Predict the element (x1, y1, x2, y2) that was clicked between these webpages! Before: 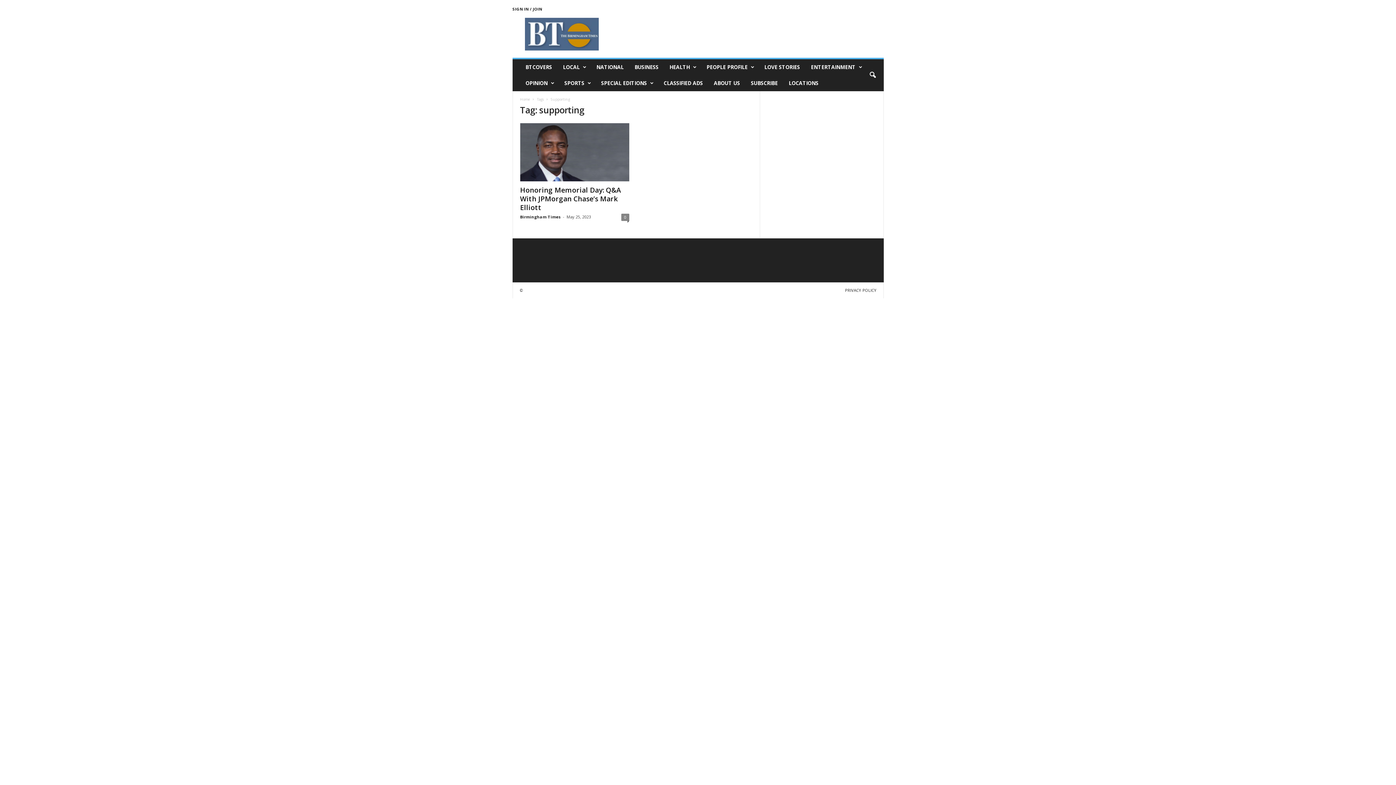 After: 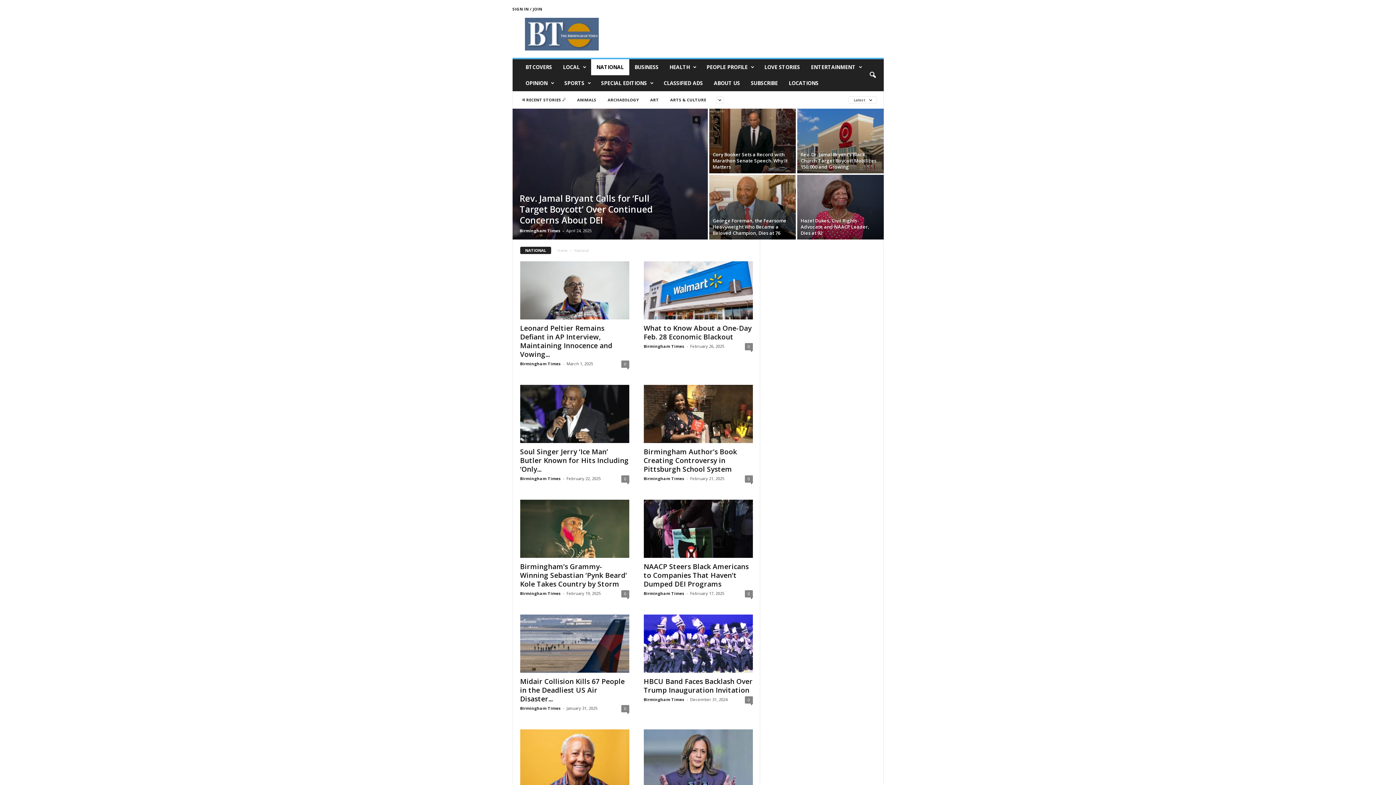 Action: label: NATIONAL bbox: (591, 59, 629, 75)